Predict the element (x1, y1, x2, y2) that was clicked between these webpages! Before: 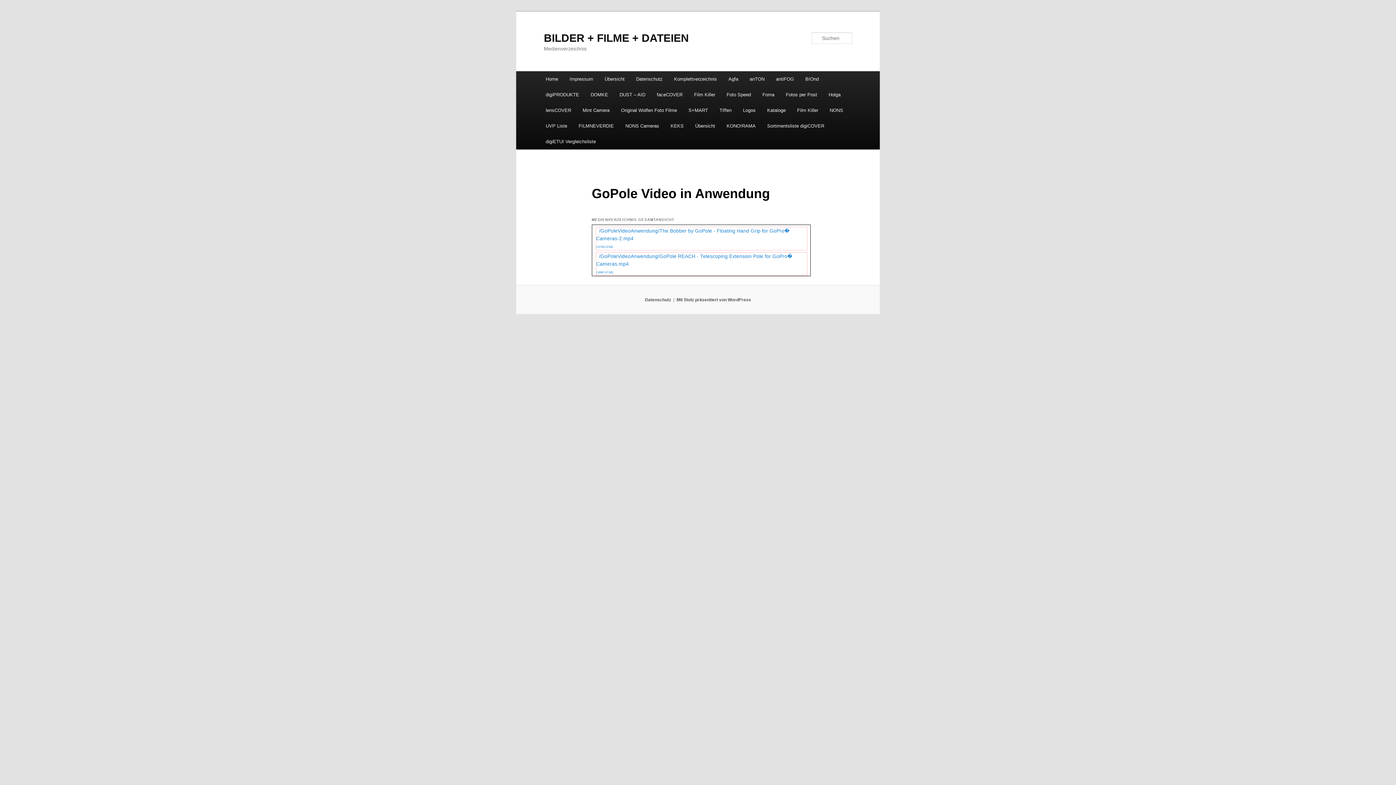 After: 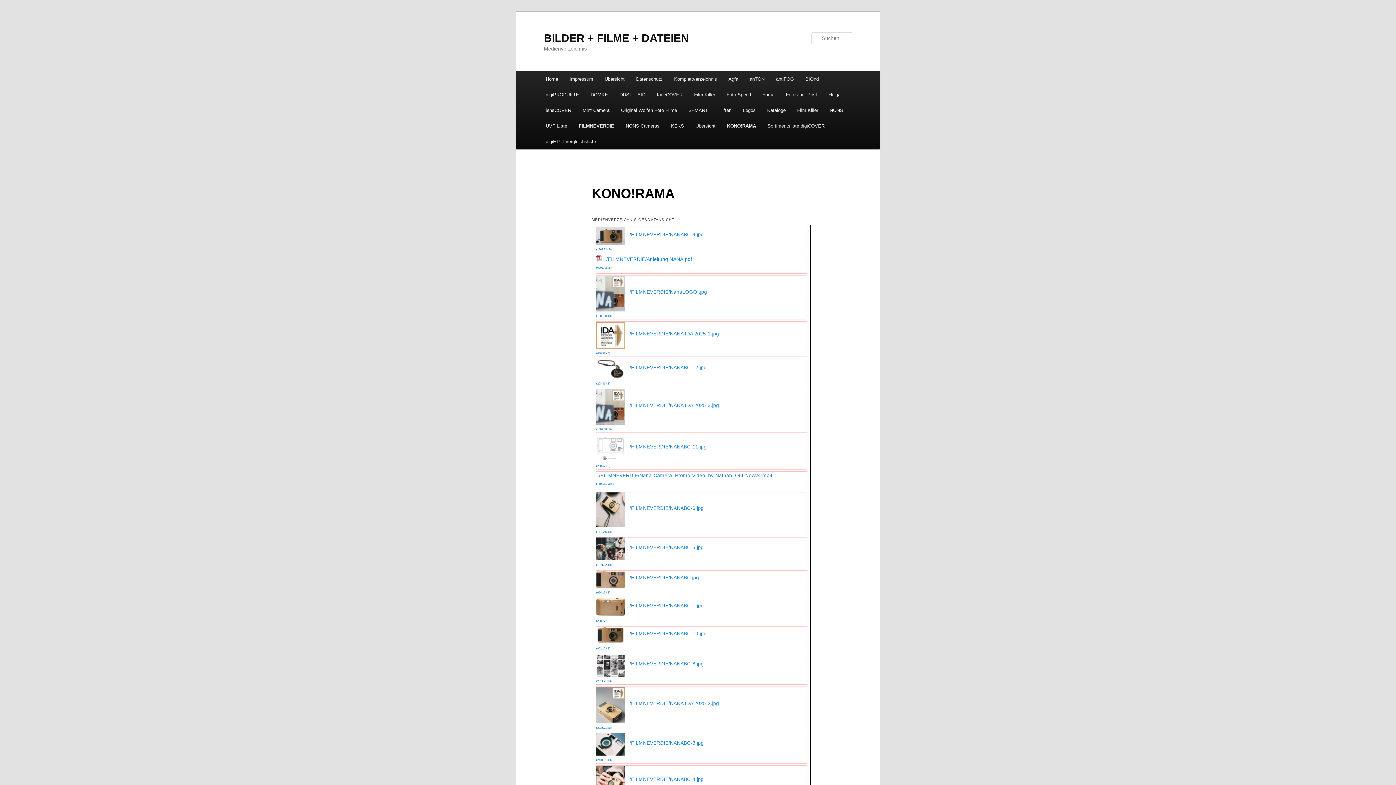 Action: label: KONO!RAMA bbox: (721, 118, 761, 133)